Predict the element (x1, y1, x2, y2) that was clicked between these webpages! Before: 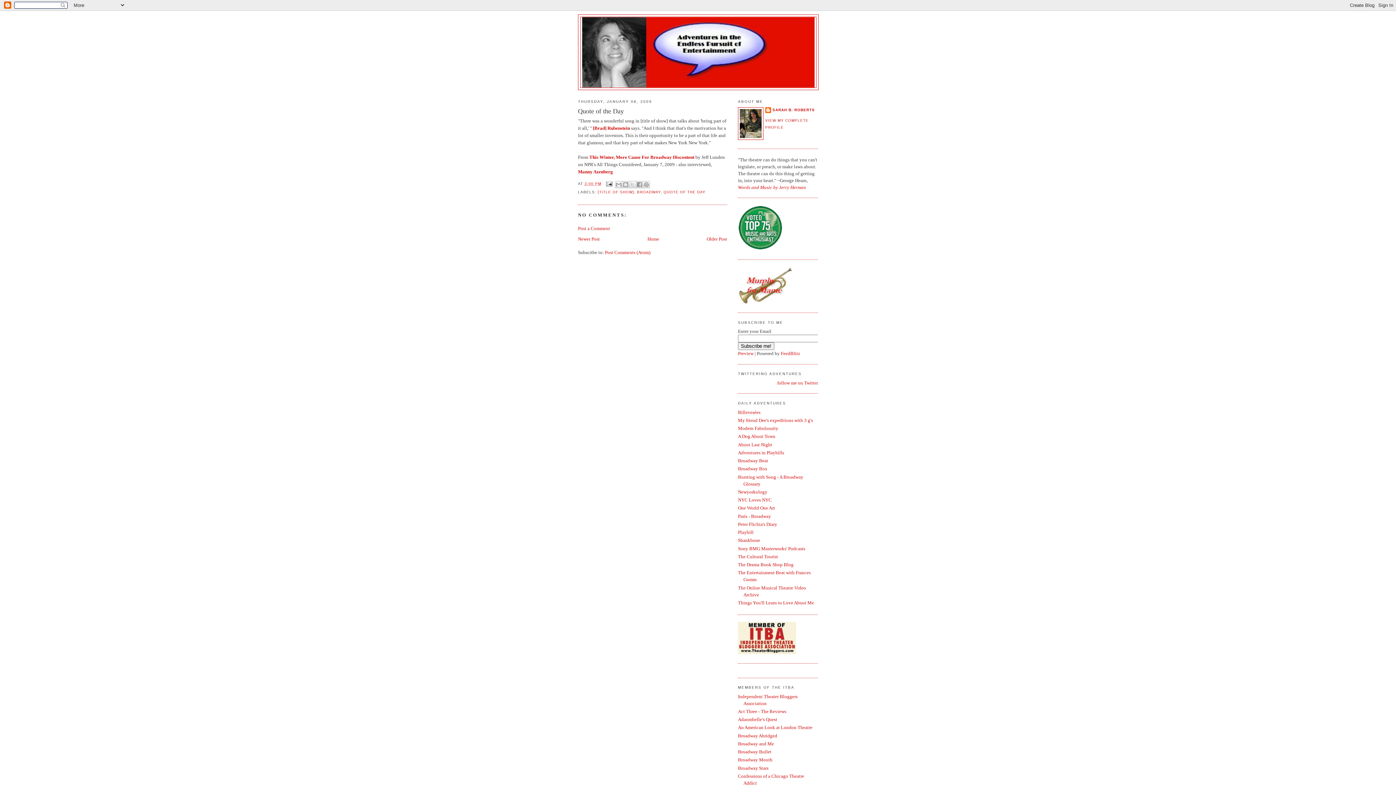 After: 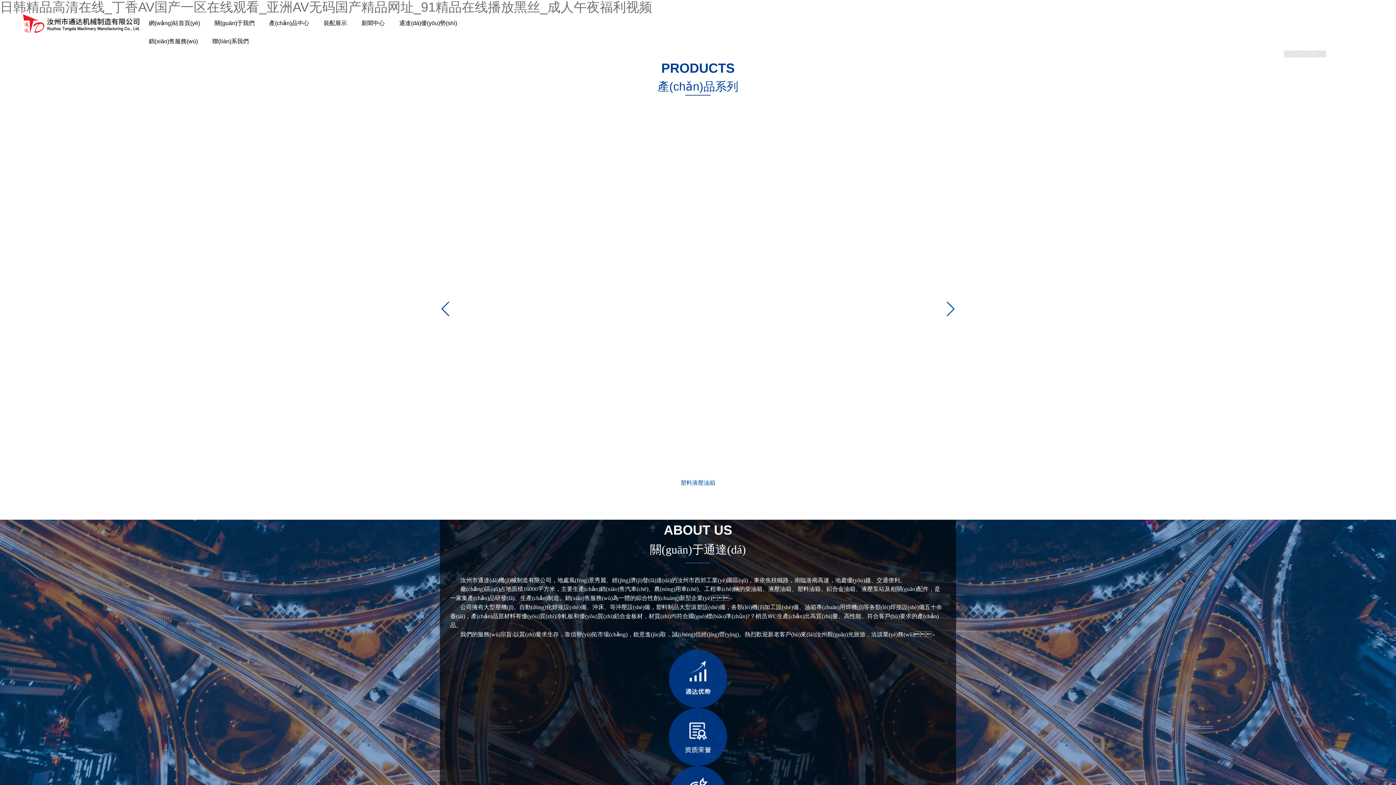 Action: label: One World One Art bbox: (738, 505, 775, 511)